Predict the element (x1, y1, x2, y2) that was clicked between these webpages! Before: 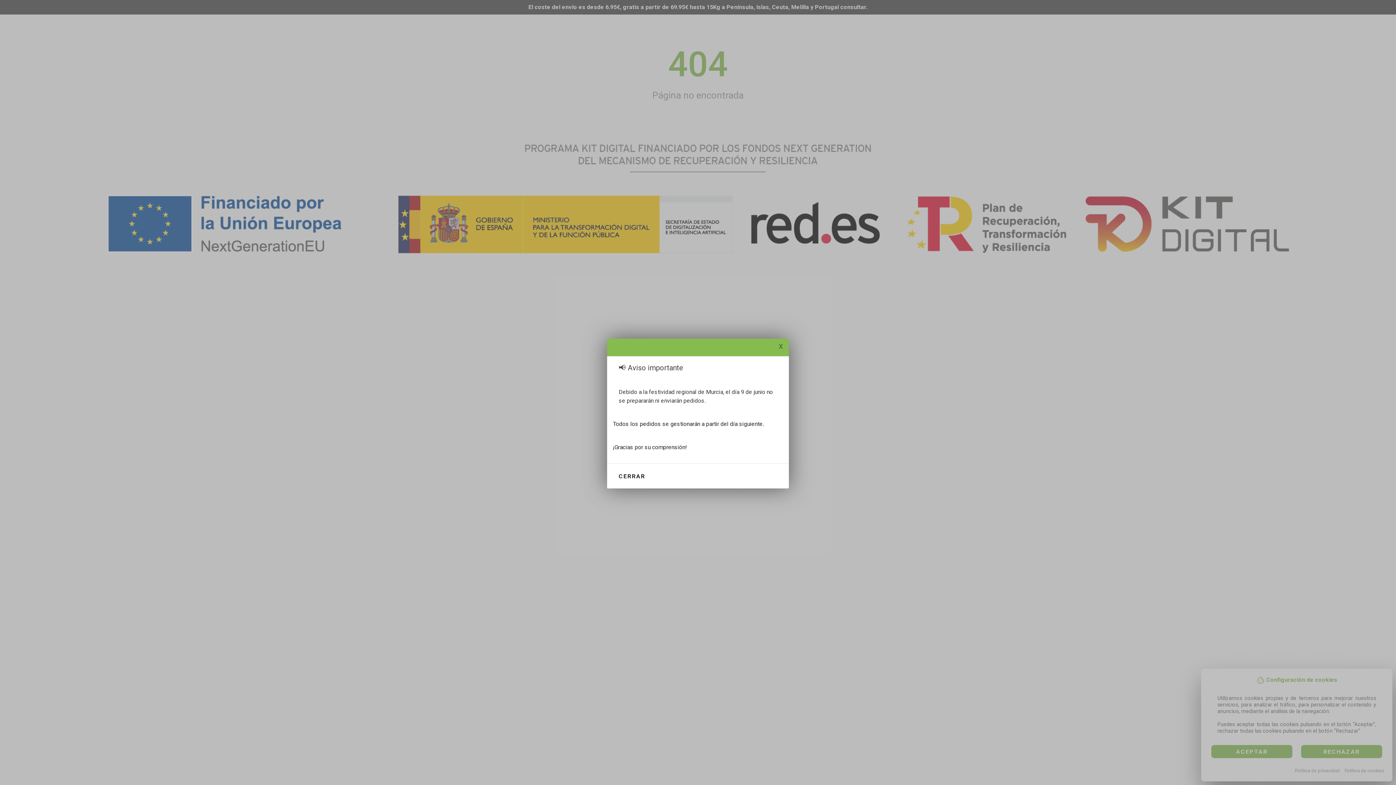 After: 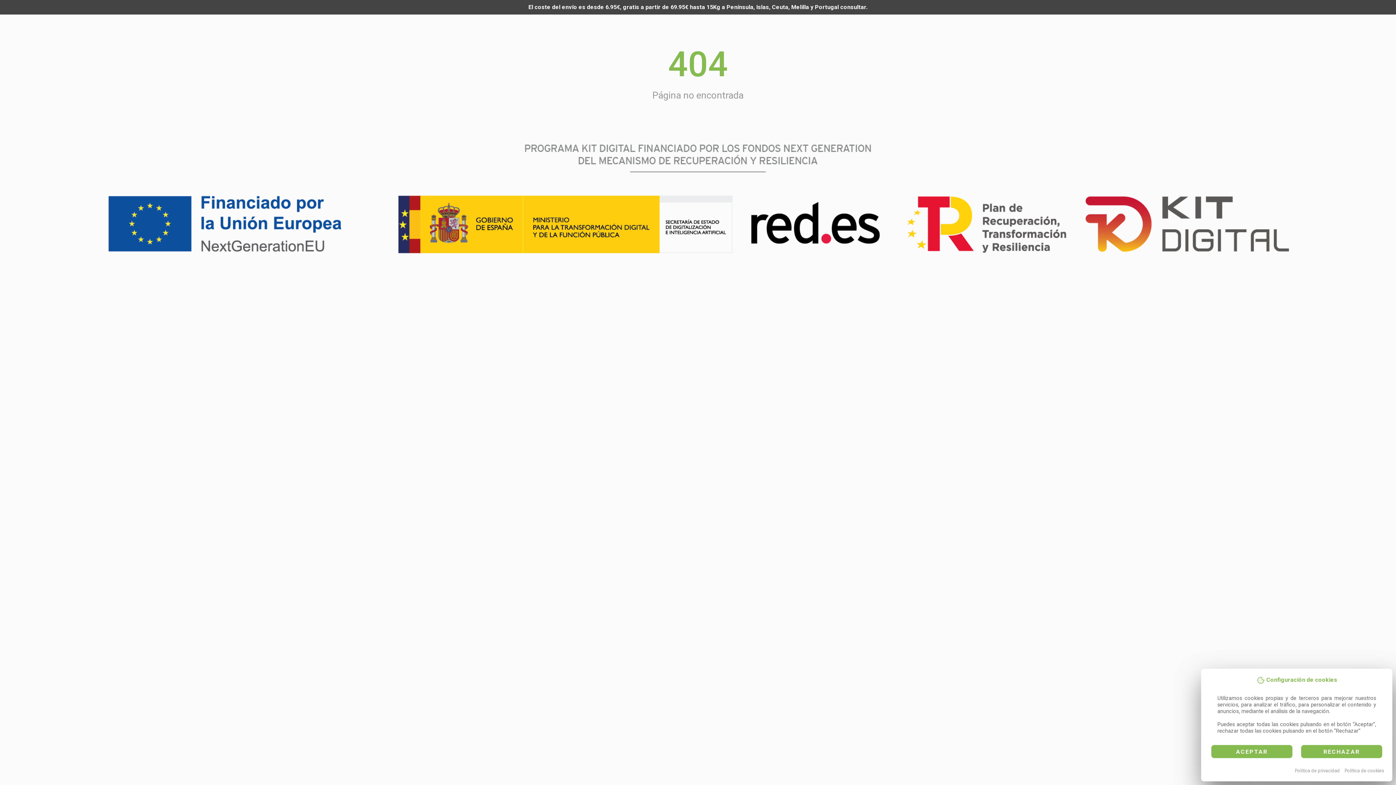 Action: label: x bbox: (773, 336, 789, 356)